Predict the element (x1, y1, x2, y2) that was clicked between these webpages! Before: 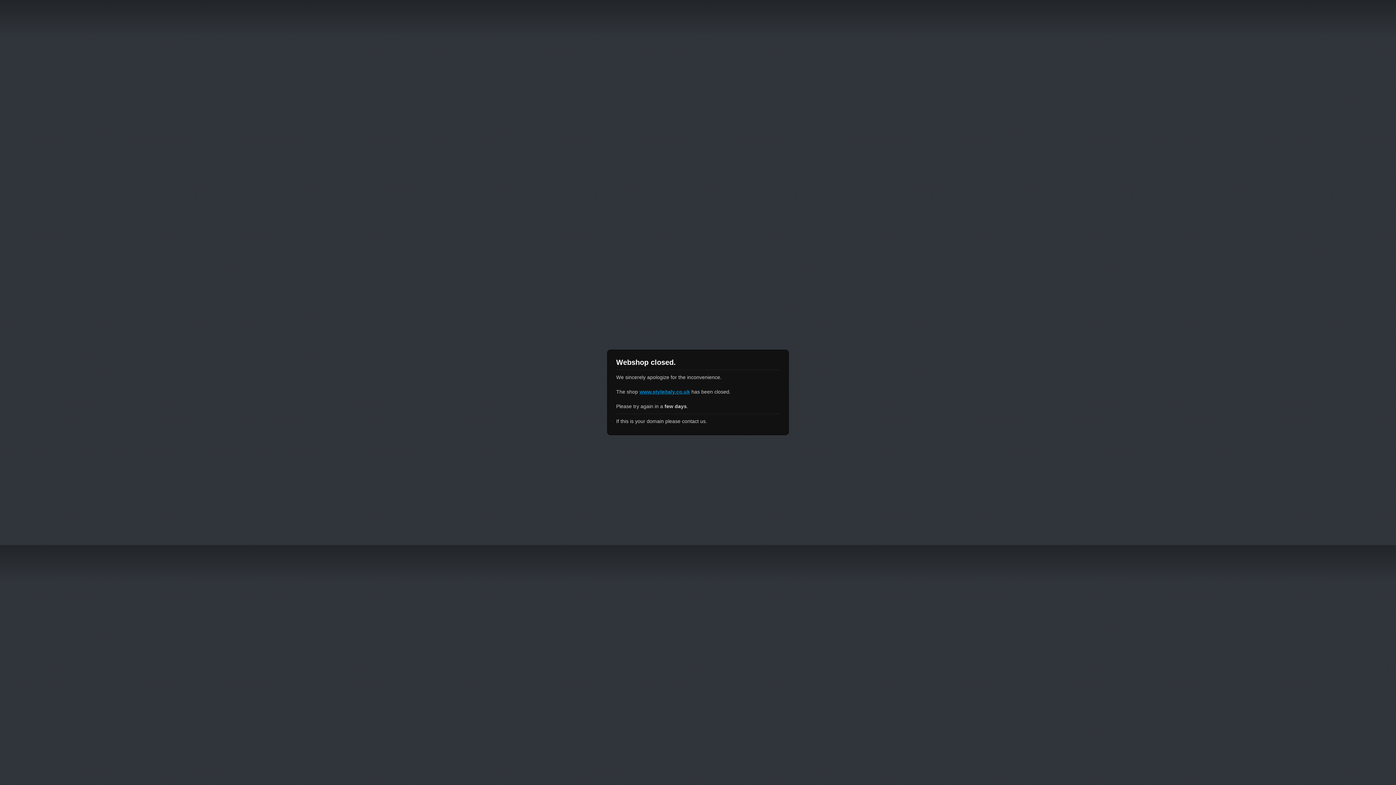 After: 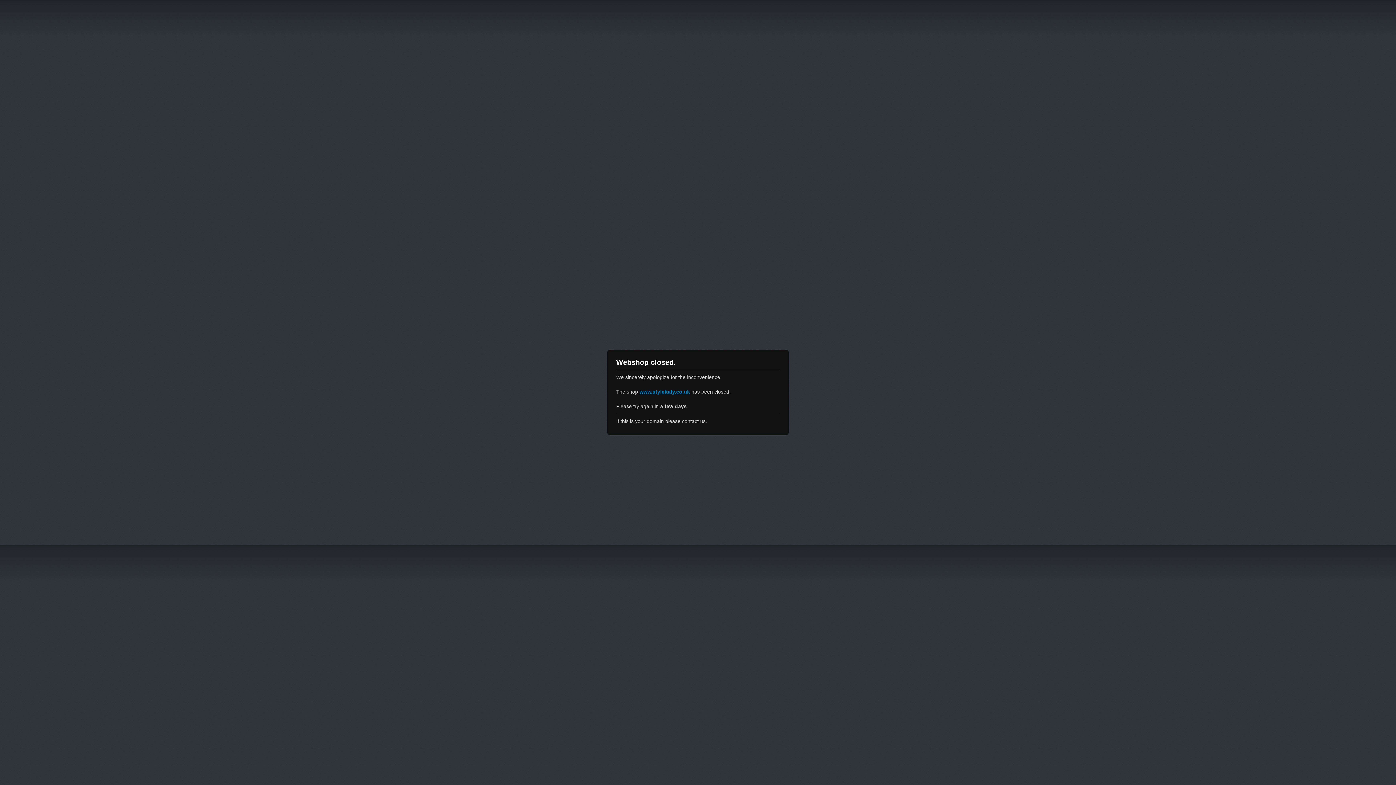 Action: bbox: (639, 389, 690, 394) label: www.styleitaly.co.uk